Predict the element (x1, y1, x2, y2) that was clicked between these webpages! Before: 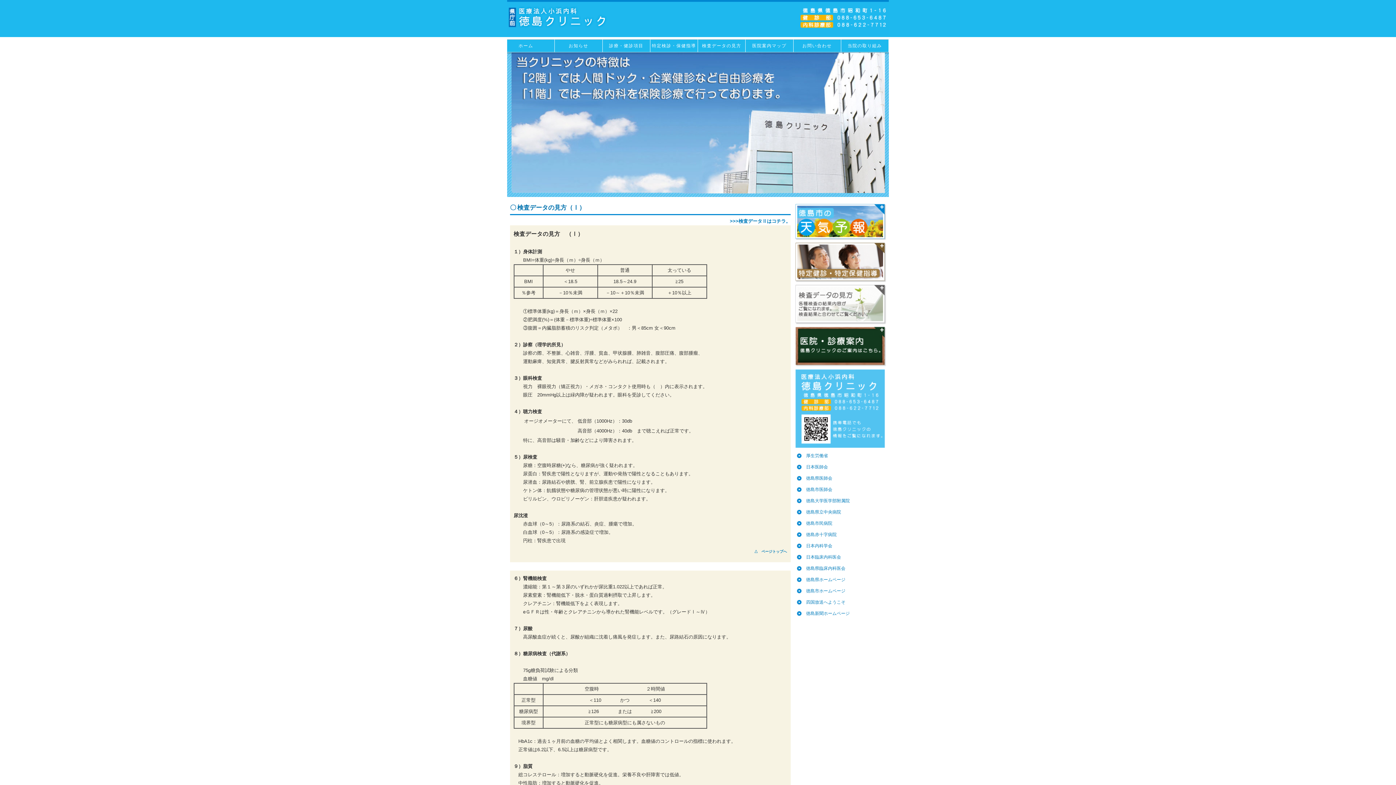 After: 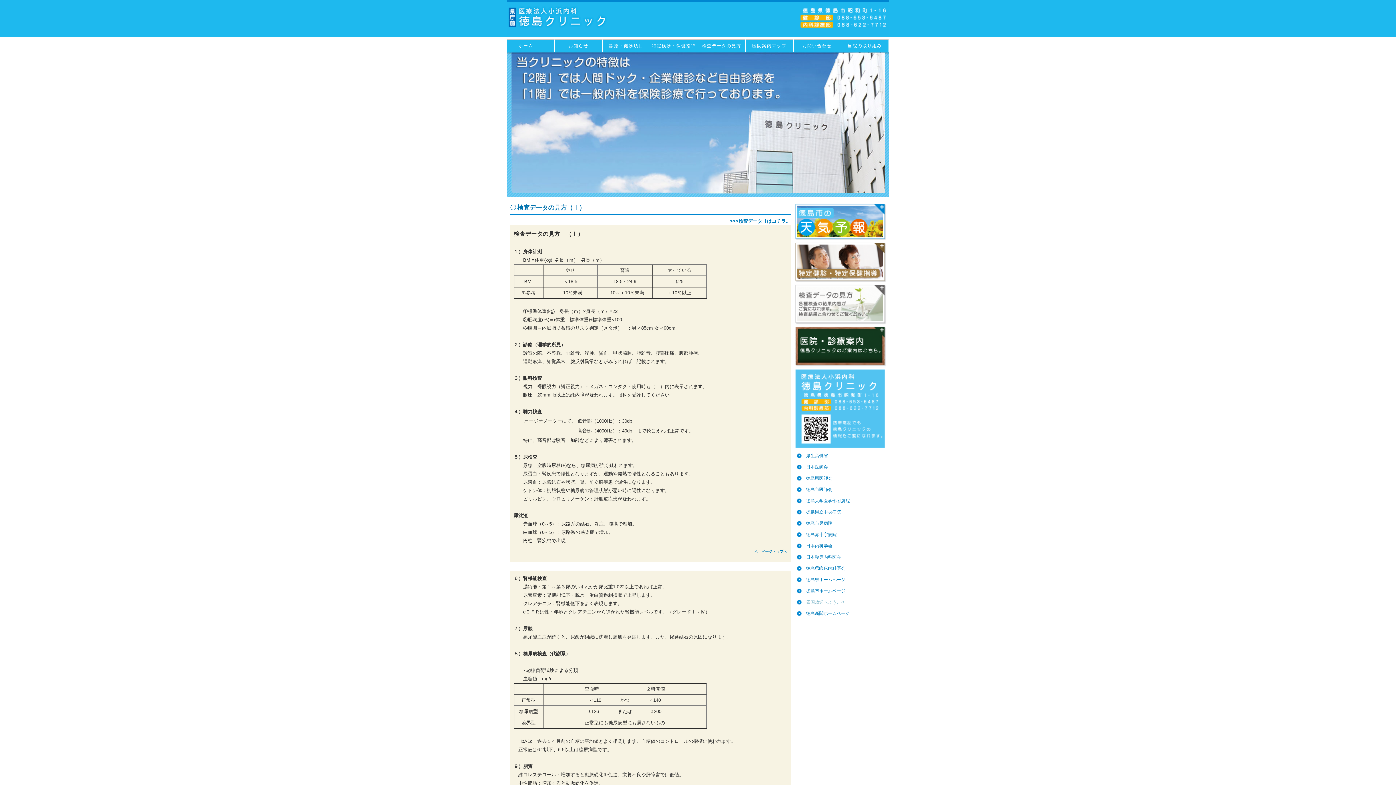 Action: bbox: (806, 600, 845, 605) label: 四国放送へようこそ